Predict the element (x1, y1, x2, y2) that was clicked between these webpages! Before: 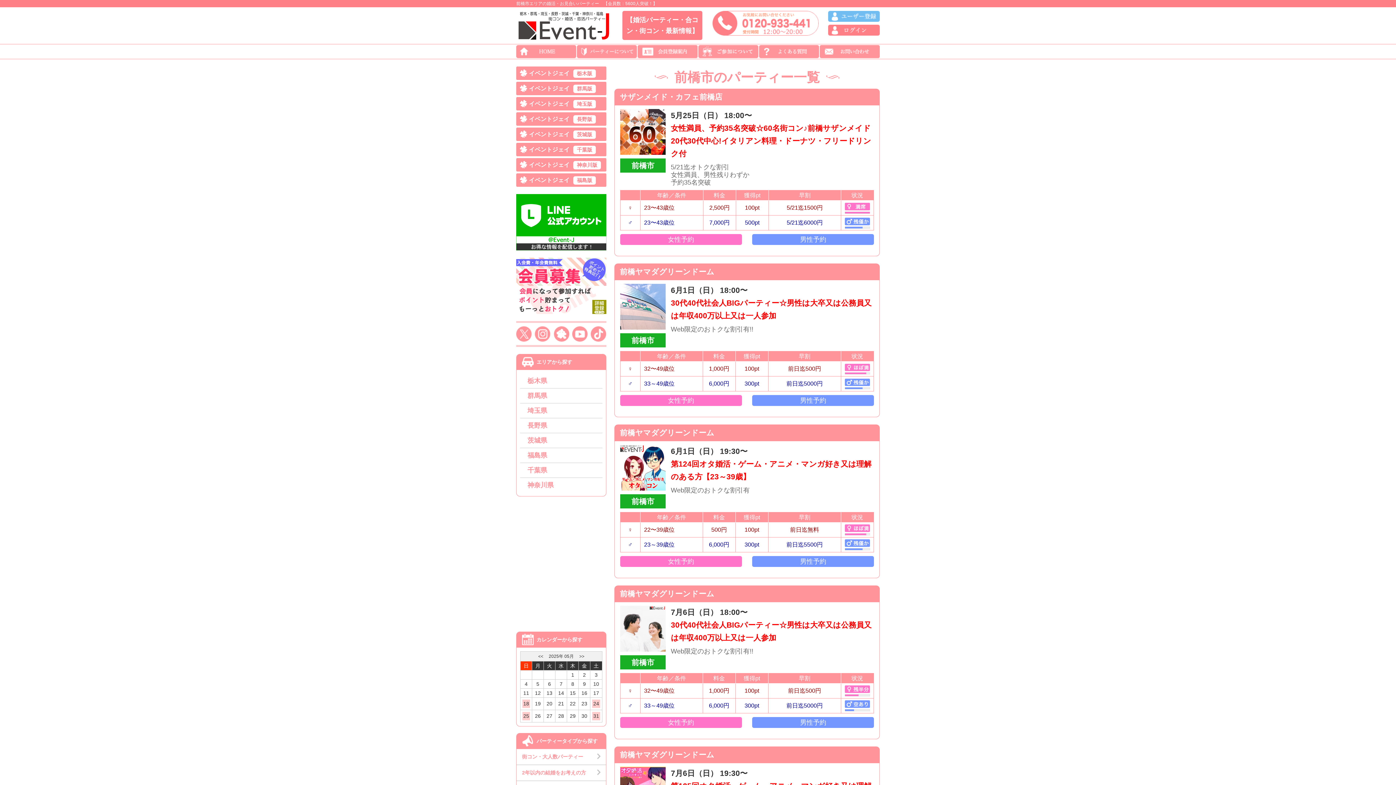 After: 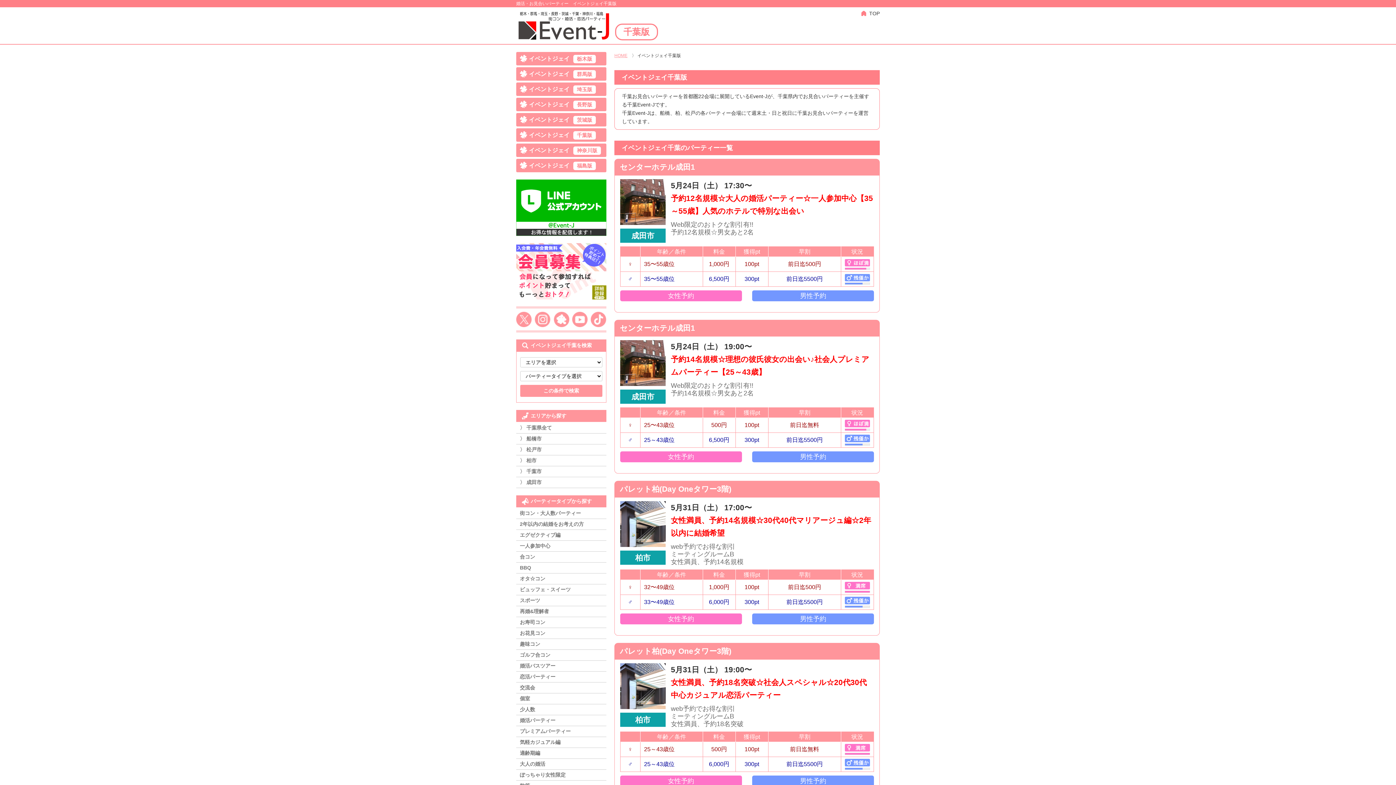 Action: label: イベントジェイ千葉版 bbox: (516, 143, 606, 156)